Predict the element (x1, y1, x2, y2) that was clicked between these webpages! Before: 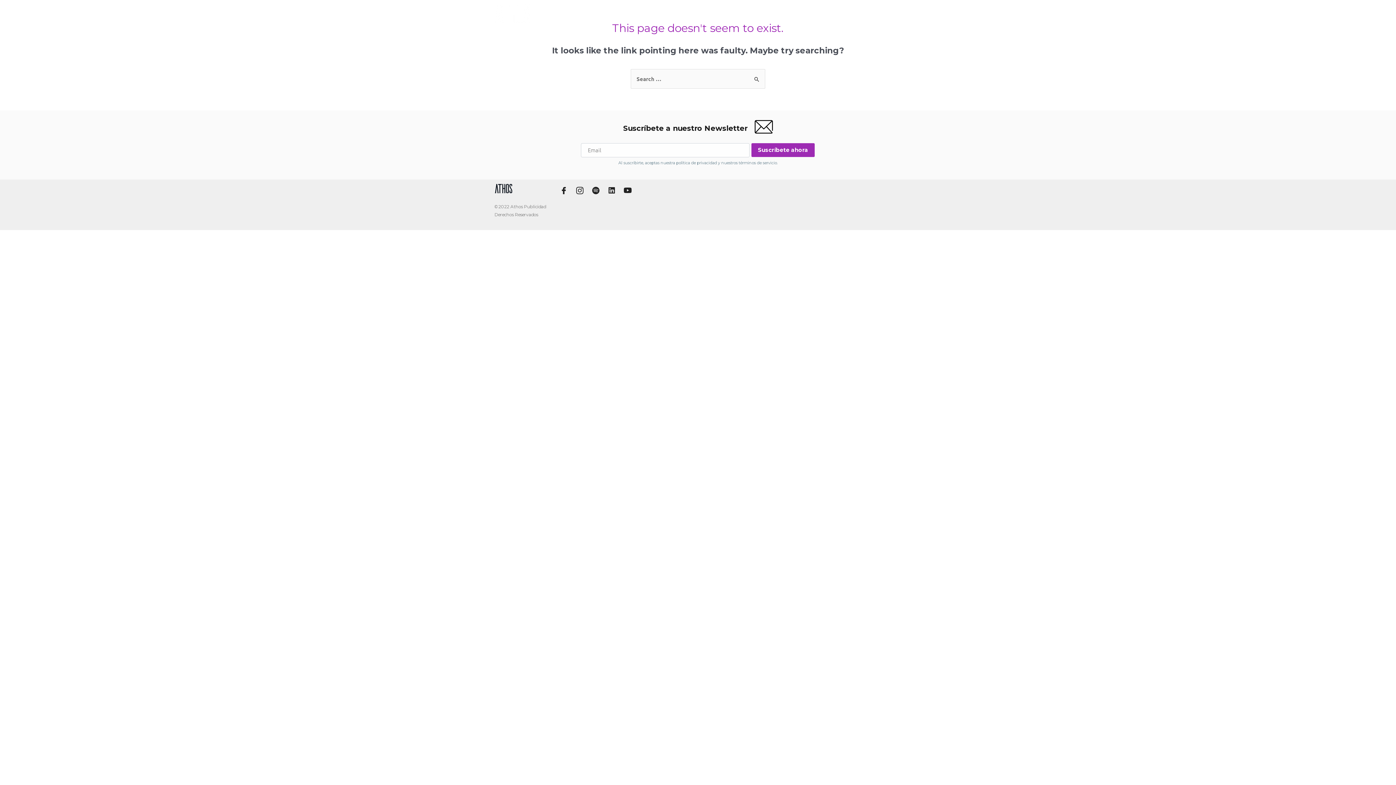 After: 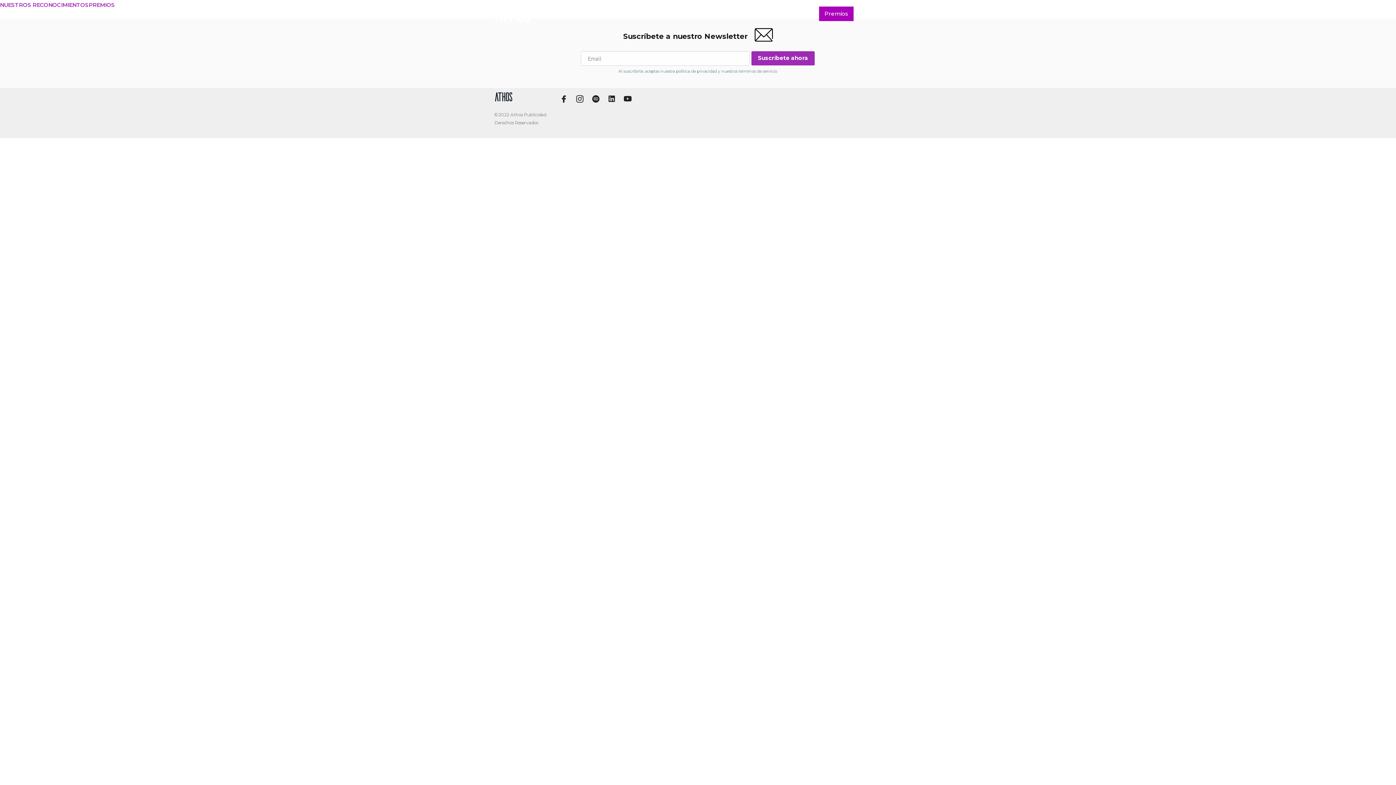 Action: bbox: (819, 6, 853, 20) label: Premios